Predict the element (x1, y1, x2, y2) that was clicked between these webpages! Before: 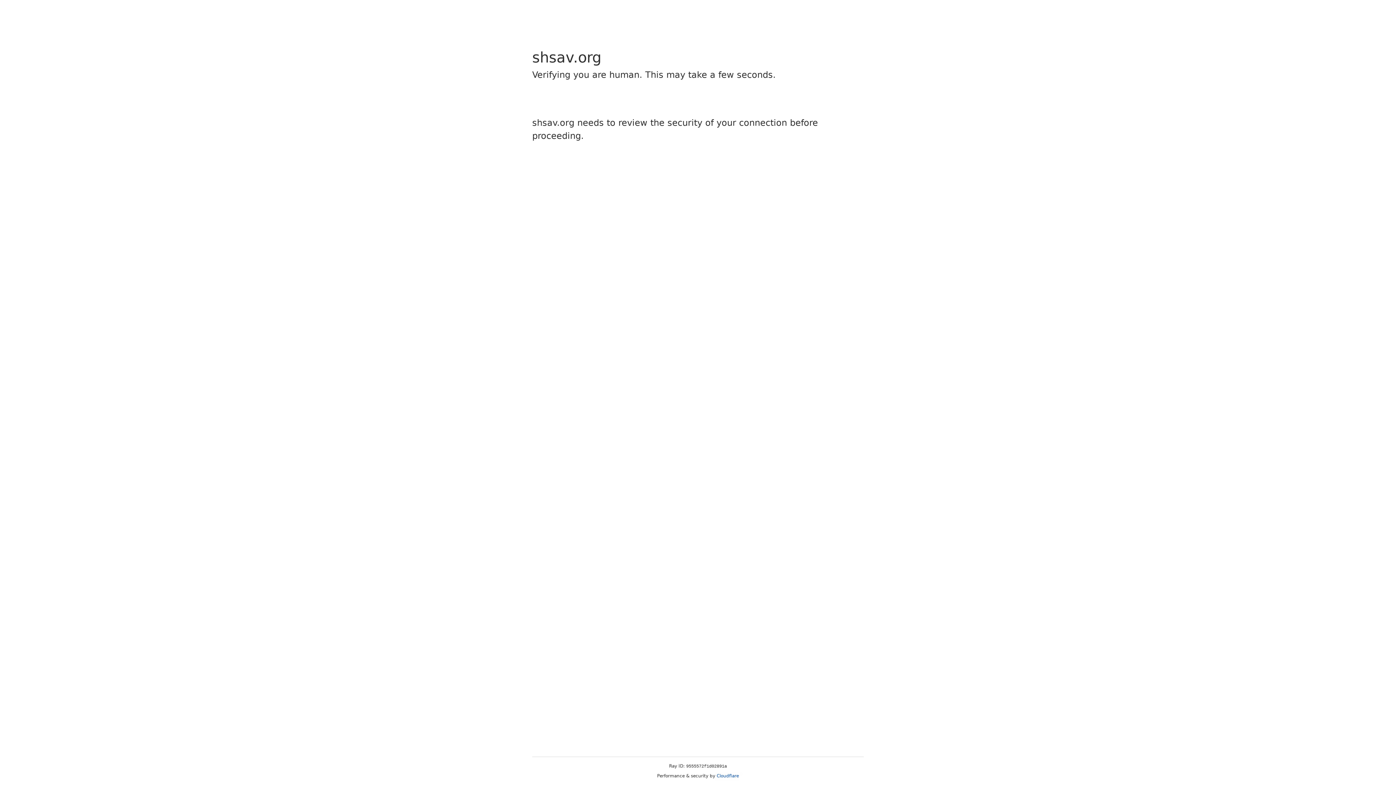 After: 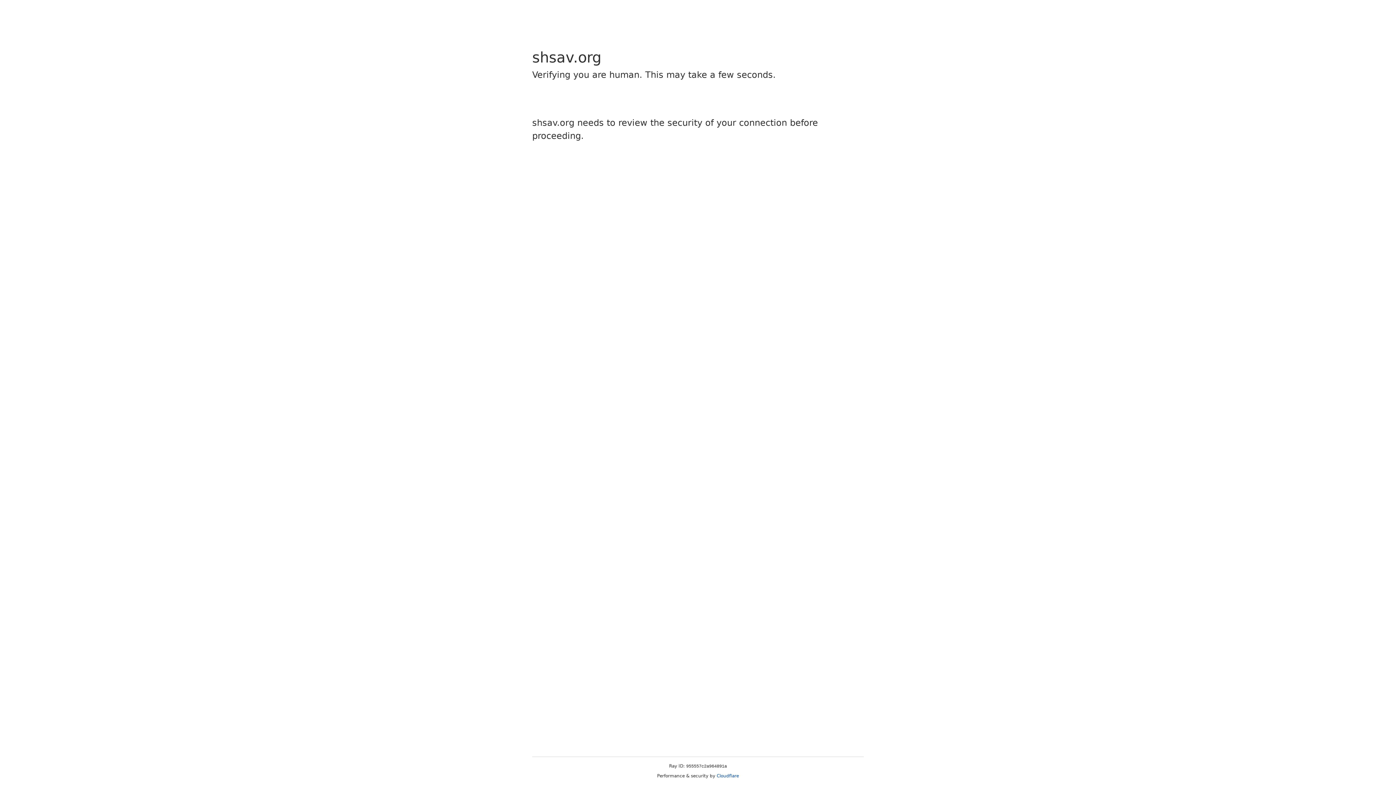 Action: bbox: (716, 773, 739, 778) label: Cloudflare